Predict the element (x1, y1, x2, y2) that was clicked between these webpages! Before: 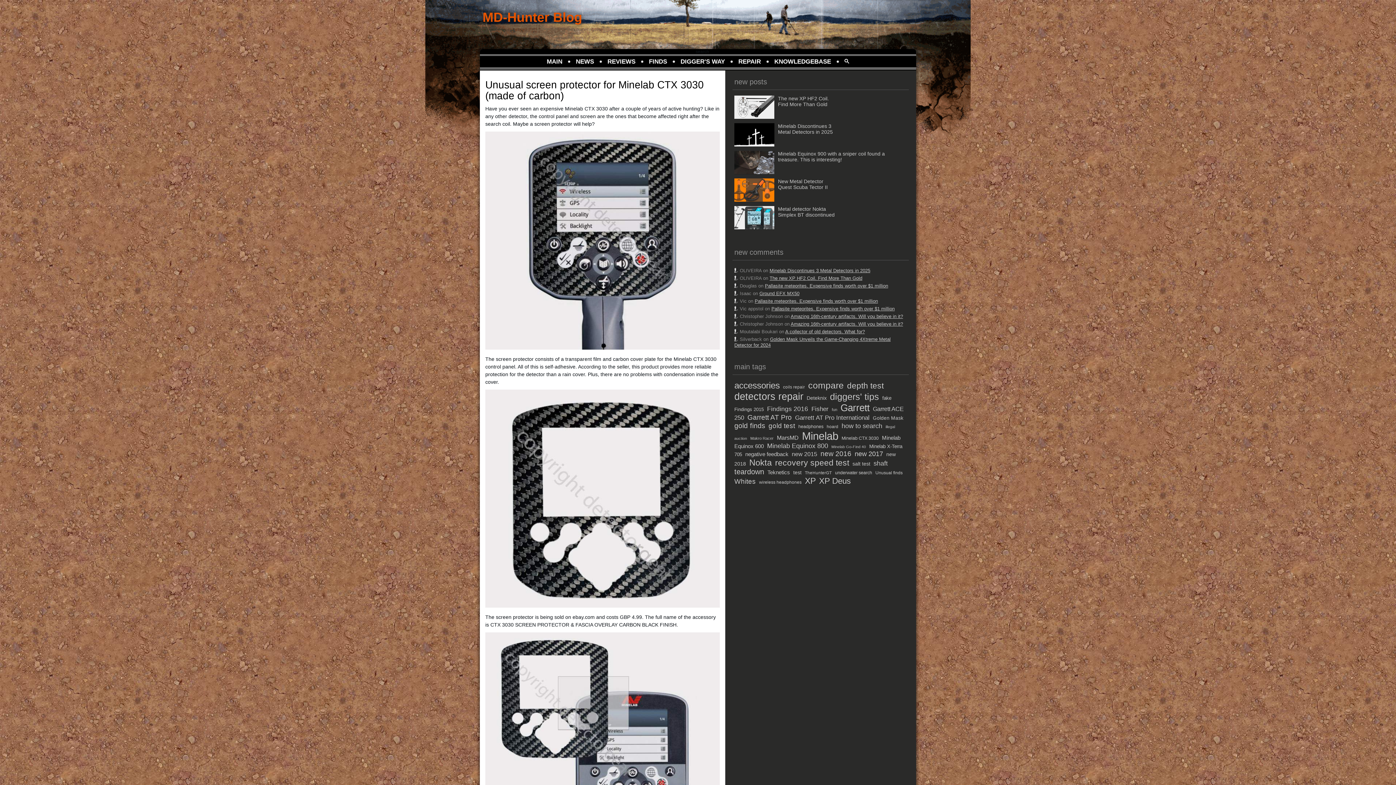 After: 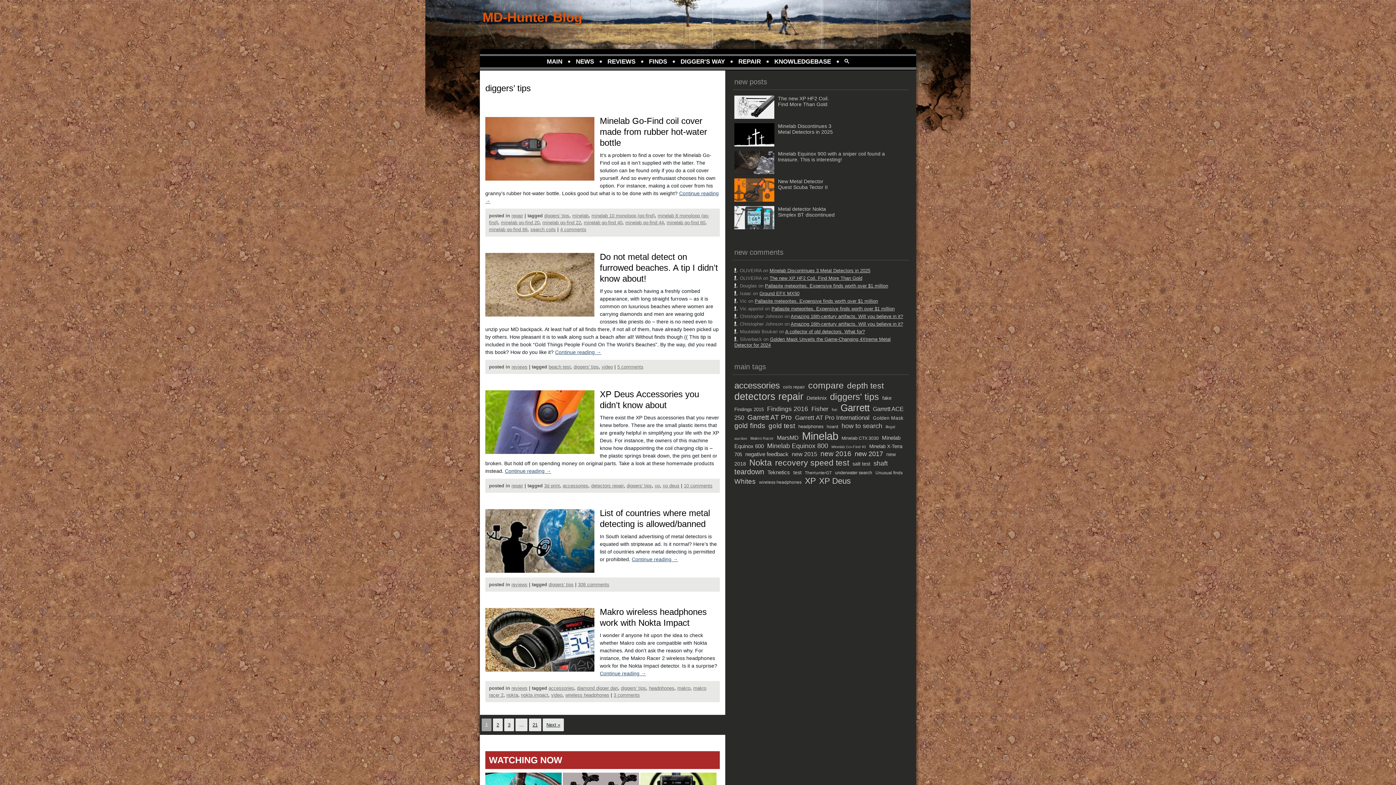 Action: bbox: (830, 391, 881, 401) label: diggers' tips (101 items)